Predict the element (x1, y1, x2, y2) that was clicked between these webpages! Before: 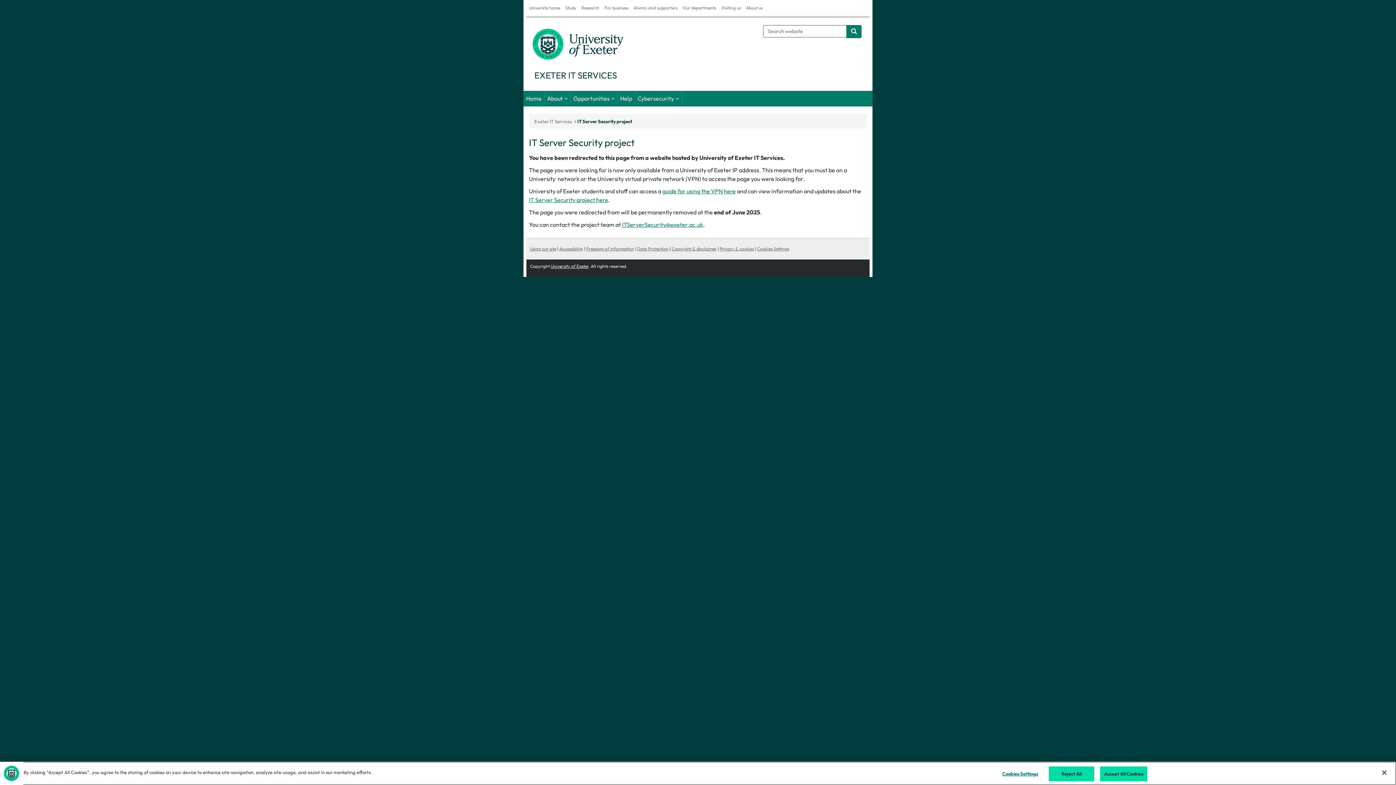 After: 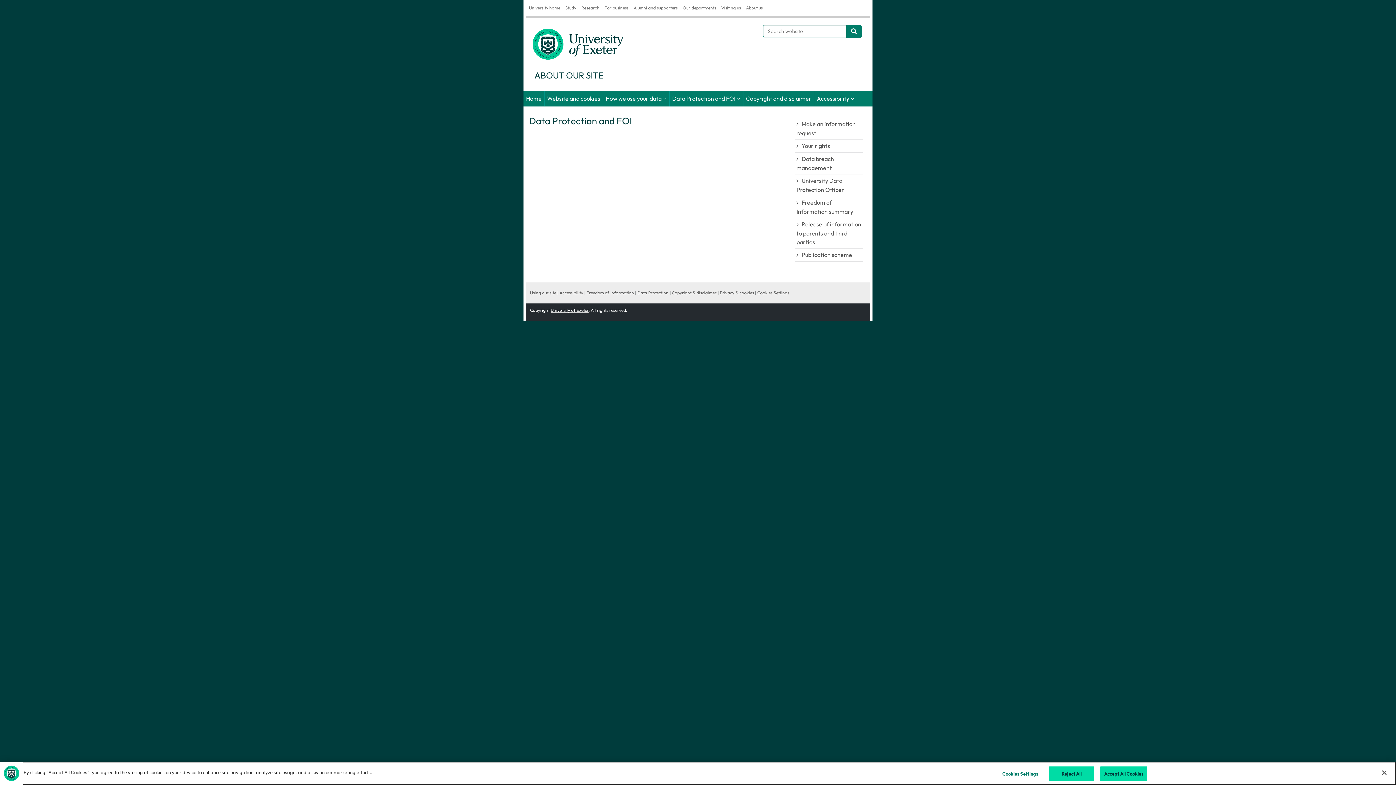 Action: label: Data Protection bbox: (637, 246, 668, 251)